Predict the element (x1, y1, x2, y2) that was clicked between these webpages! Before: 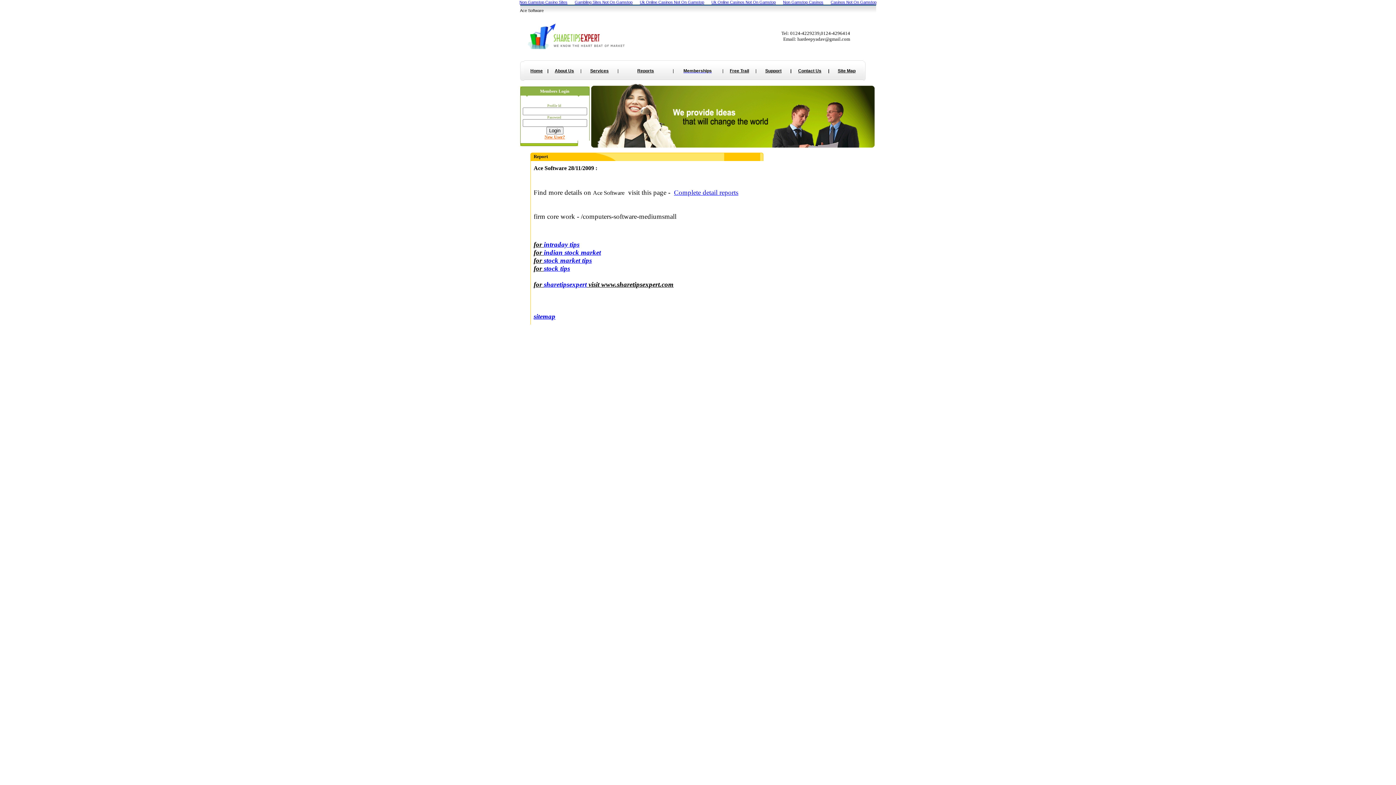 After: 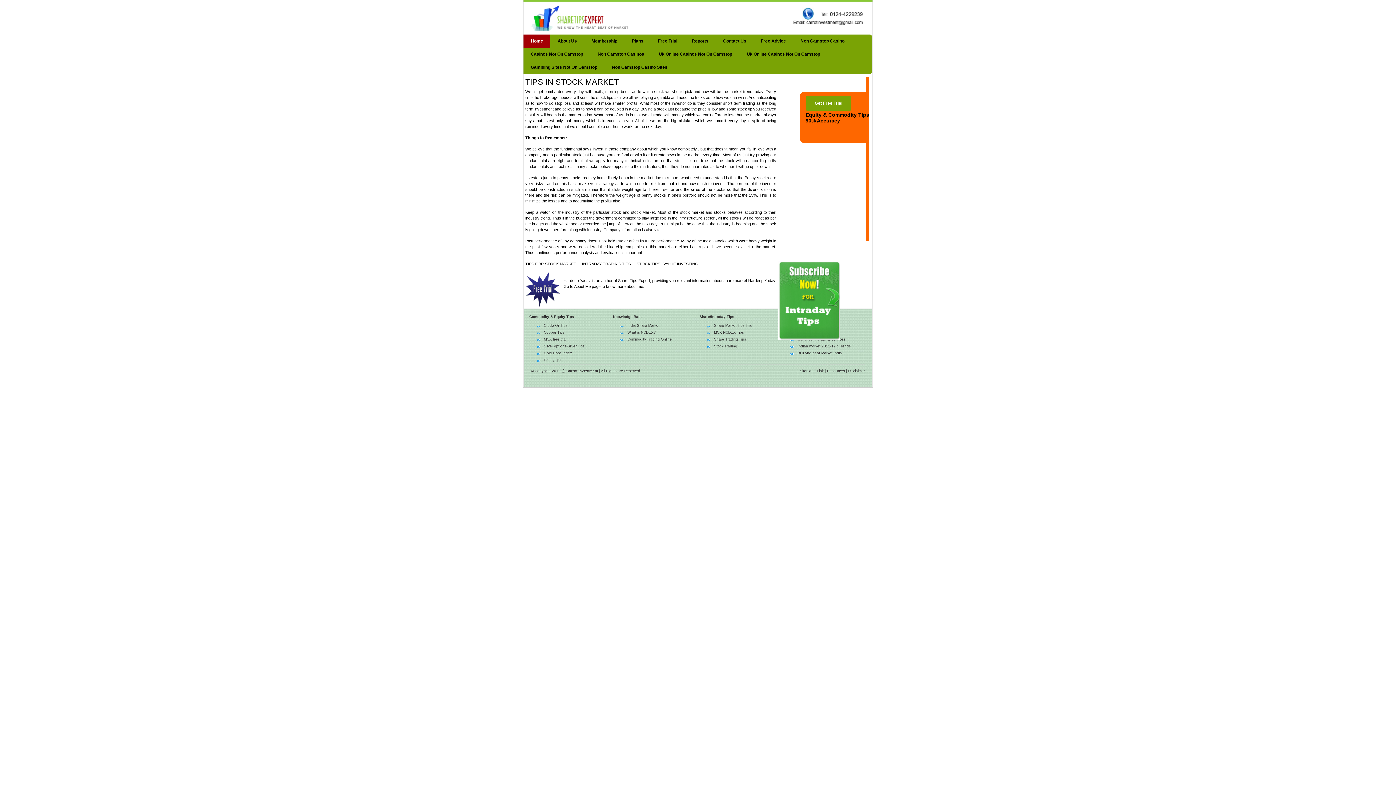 Action: bbox: (544, 248, 601, 256) label: indian stock market